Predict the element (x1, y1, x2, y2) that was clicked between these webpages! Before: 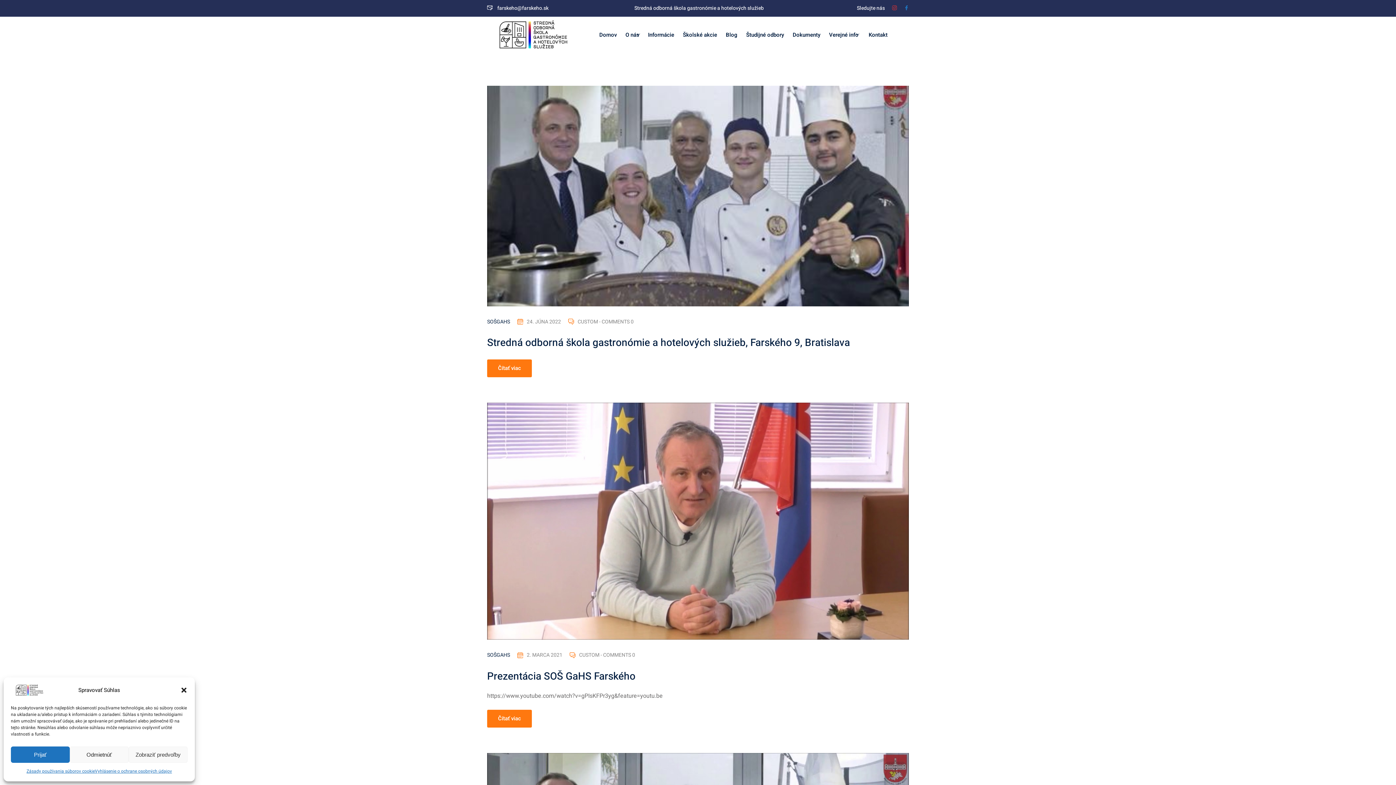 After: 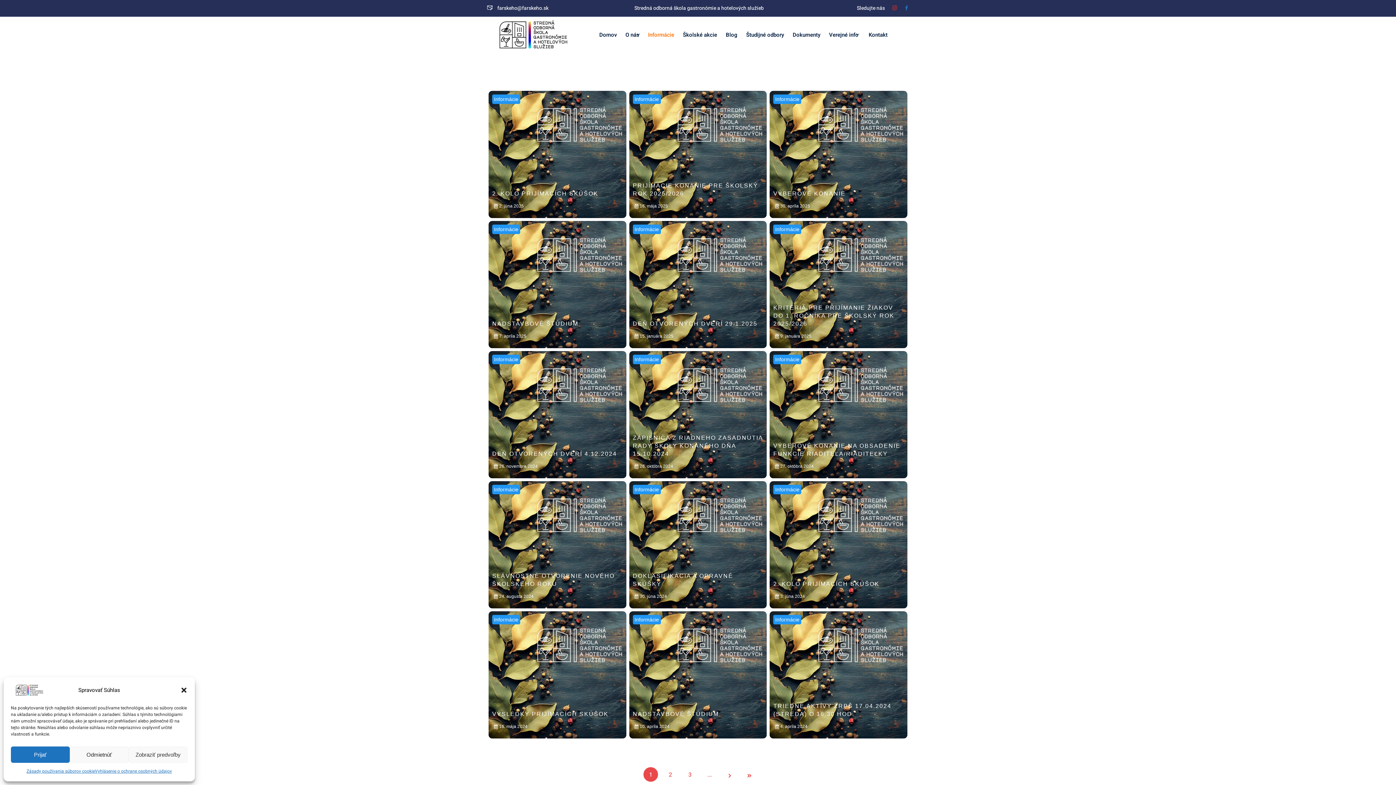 Action: label: Informácie bbox: (643, 18, 678, 51)